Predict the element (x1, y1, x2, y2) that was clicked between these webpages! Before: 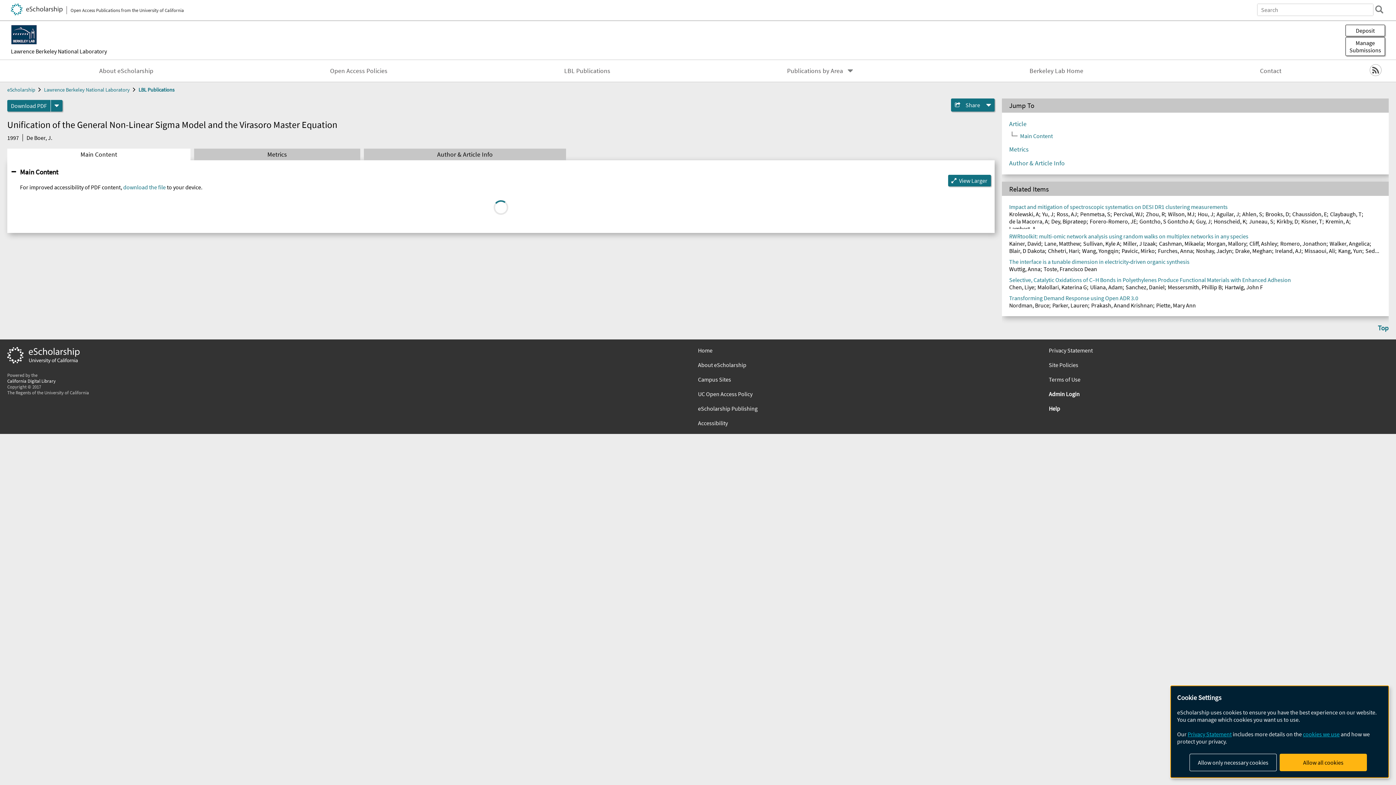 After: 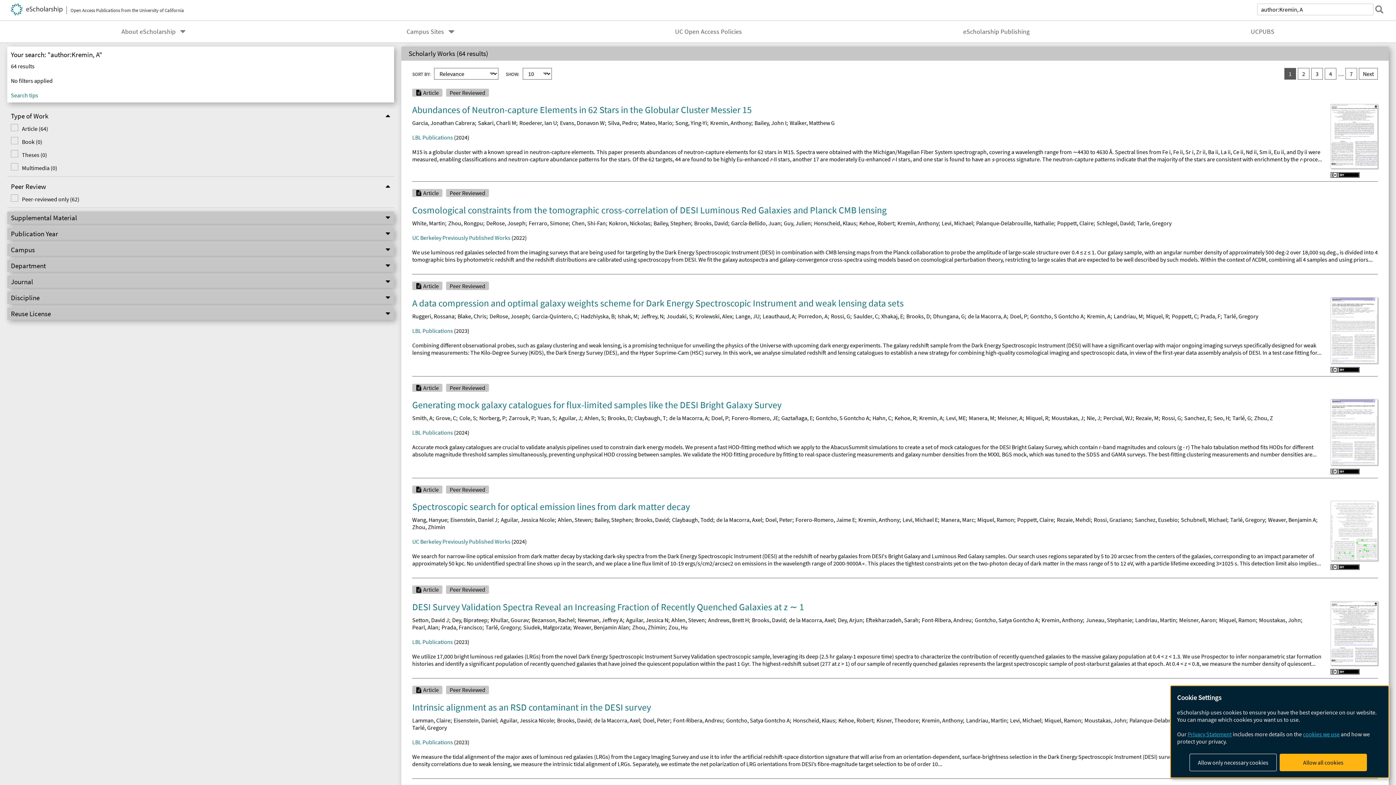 Action: bbox: (1325, 217, 1349, 225) label: Kremin, A